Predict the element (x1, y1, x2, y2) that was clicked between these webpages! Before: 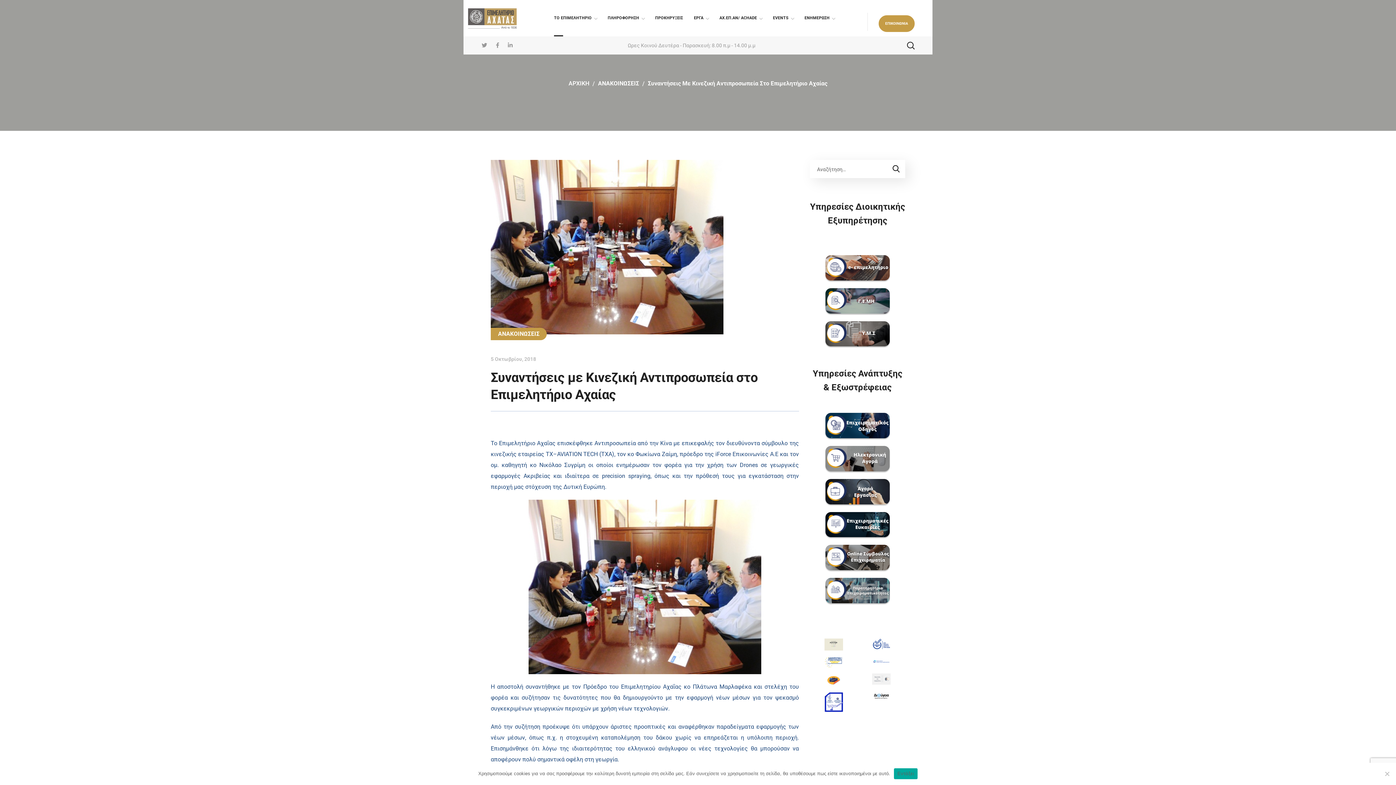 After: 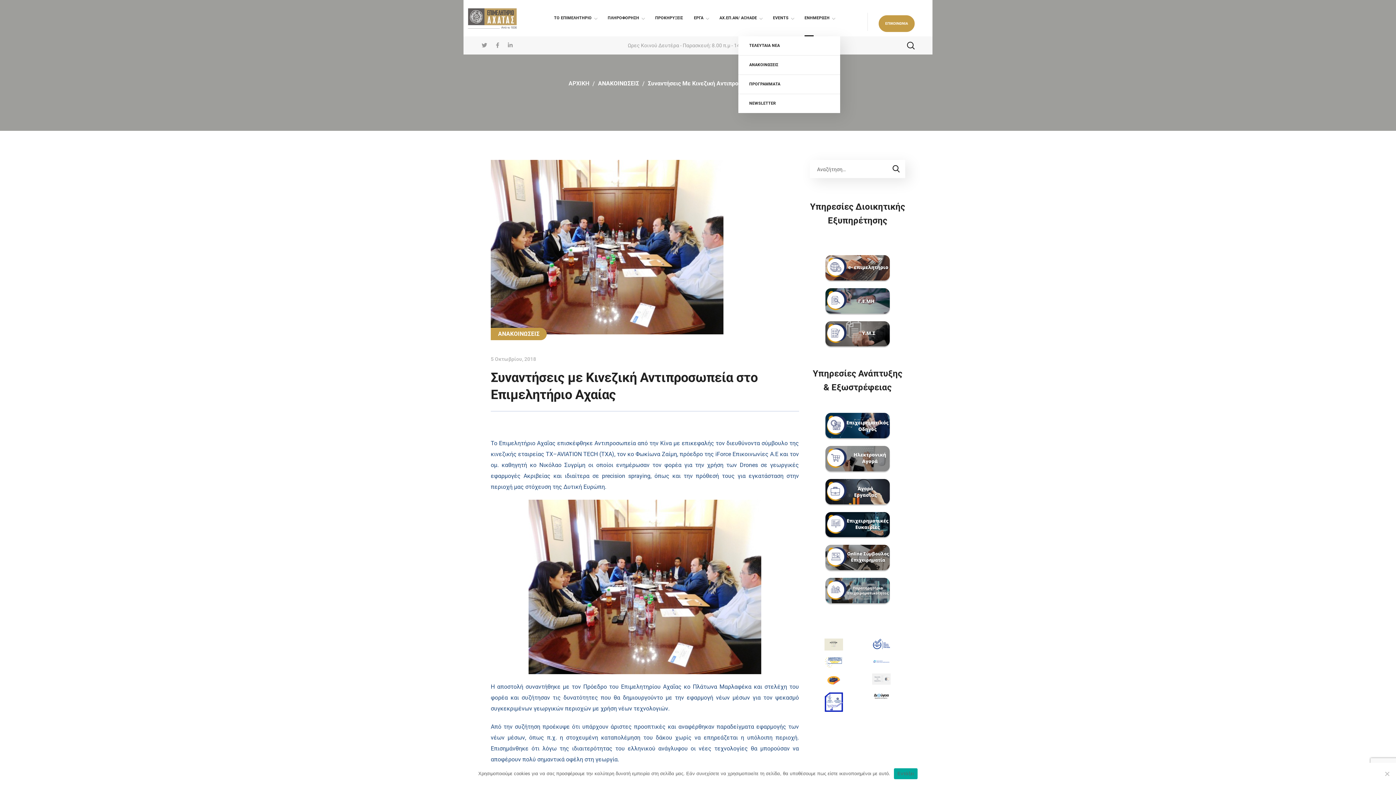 Action: label: ΕΝΗΜΕΡΩΣΗ bbox: (799, 0, 840, 36)